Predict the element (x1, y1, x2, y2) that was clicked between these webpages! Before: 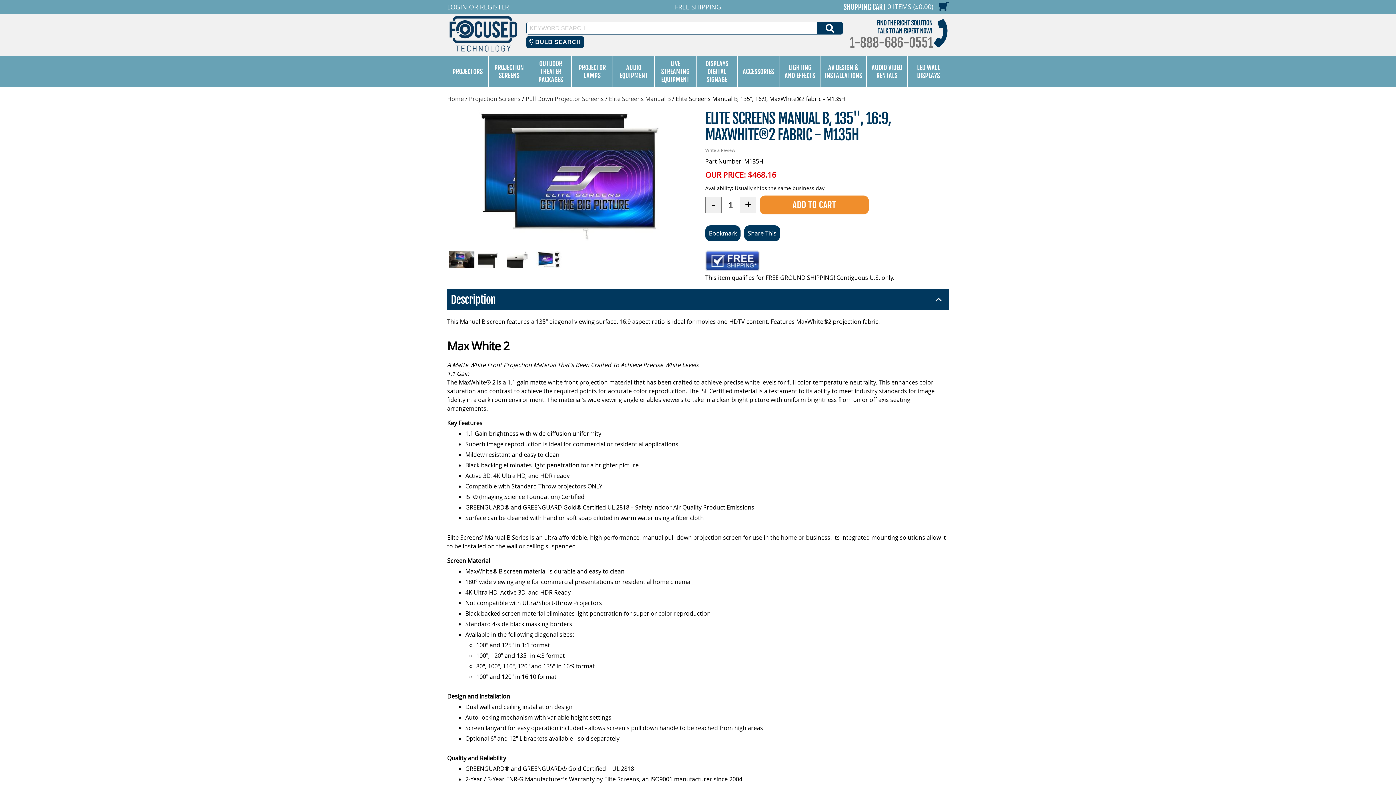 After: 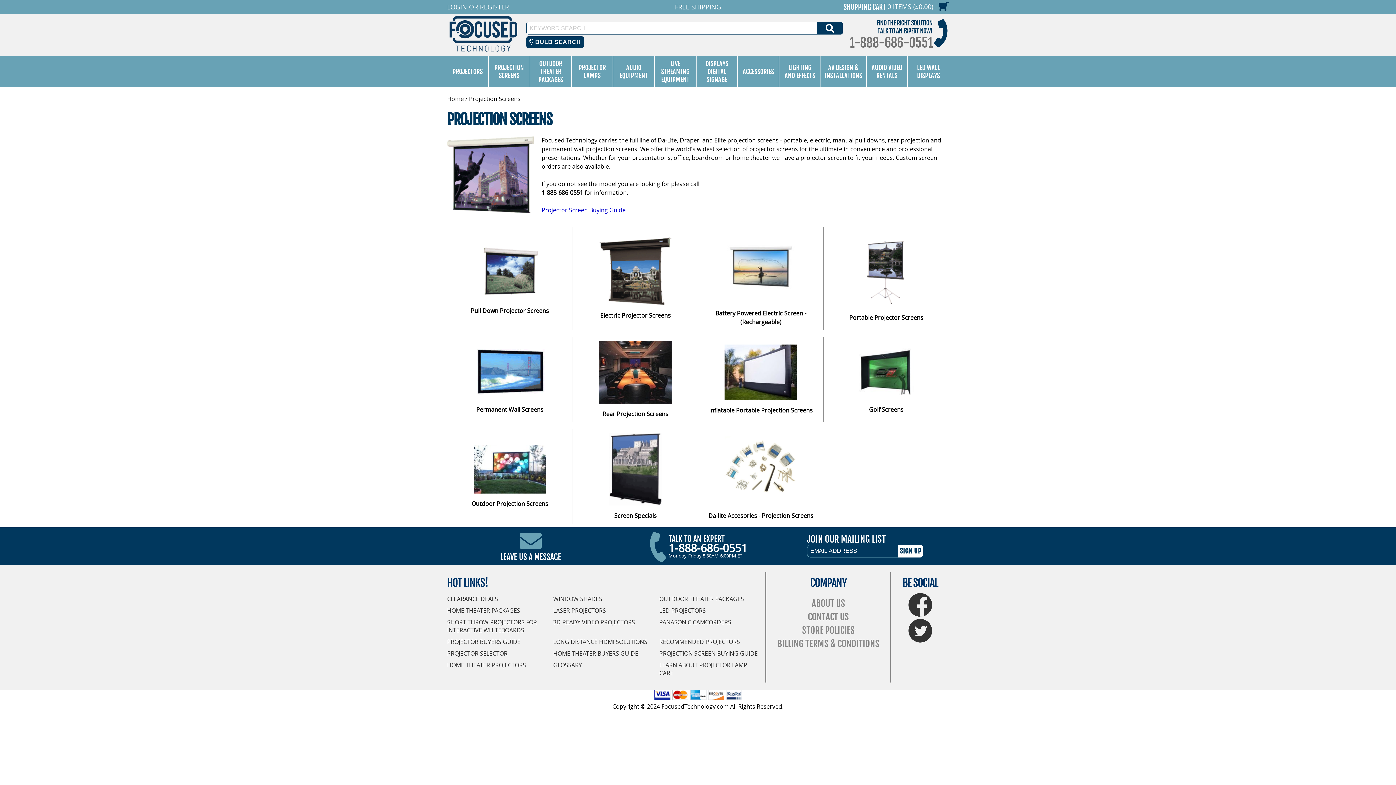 Action: bbox: (488, 56, 529, 87) label: PROJECTION SCREENS